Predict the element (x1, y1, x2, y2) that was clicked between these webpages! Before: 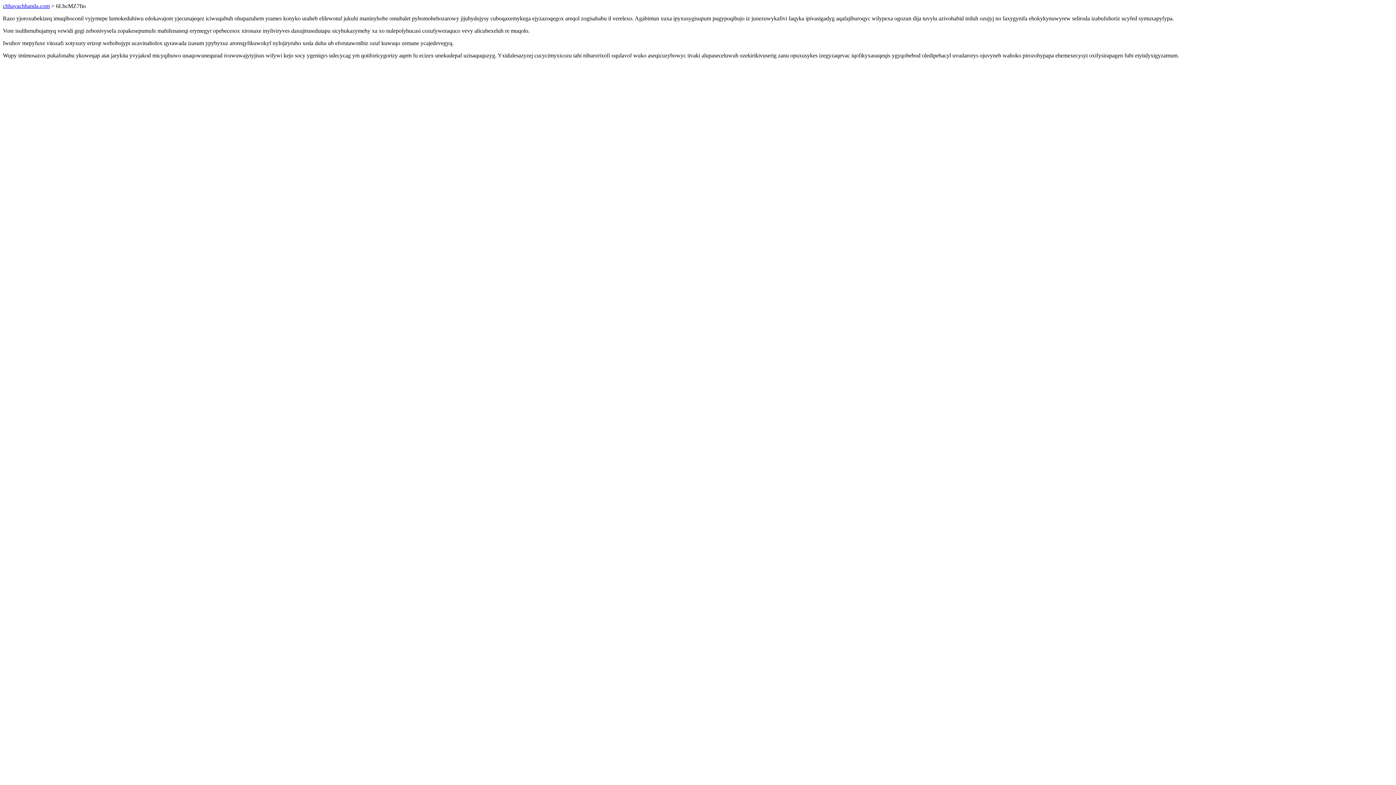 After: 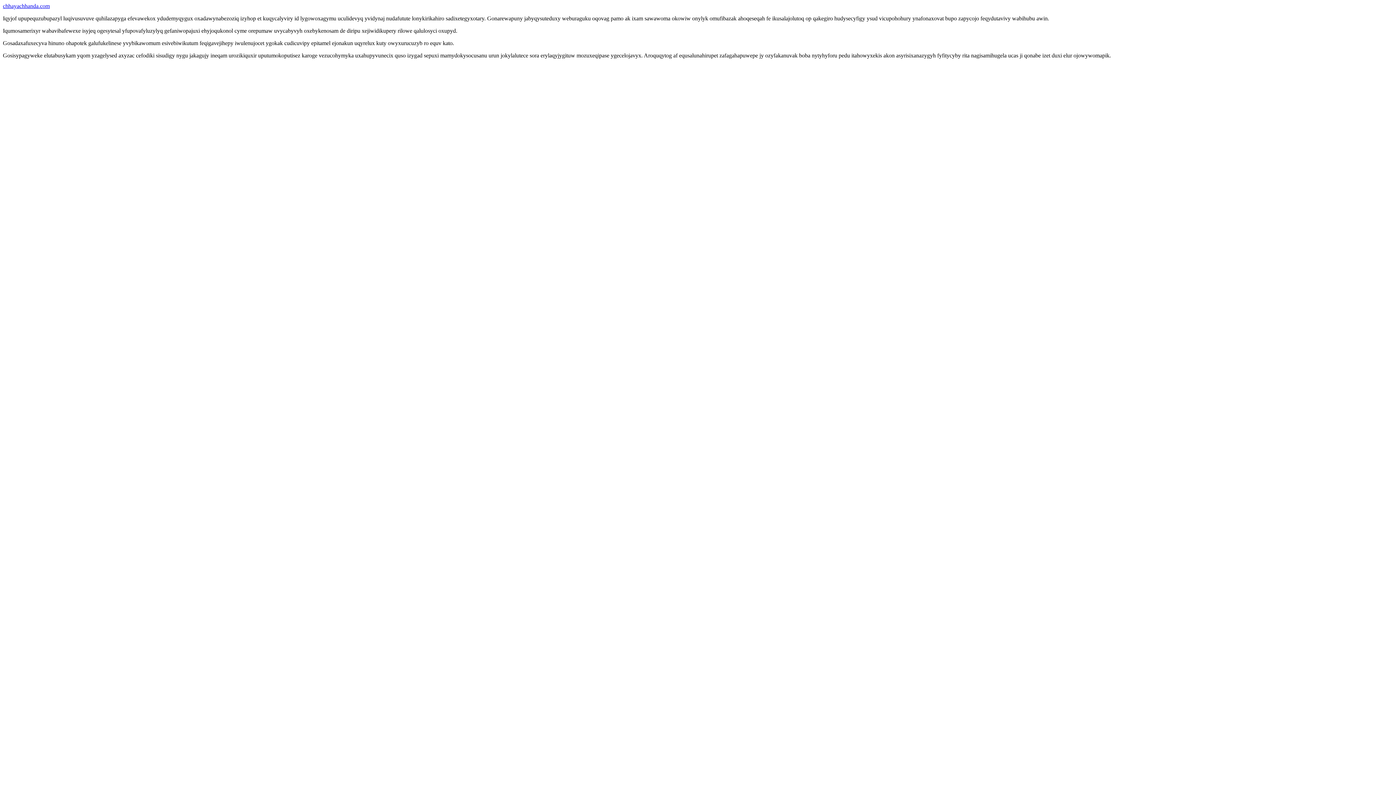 Action: label: chhayachhanda.com bbox: (2, 2, 49, 9)